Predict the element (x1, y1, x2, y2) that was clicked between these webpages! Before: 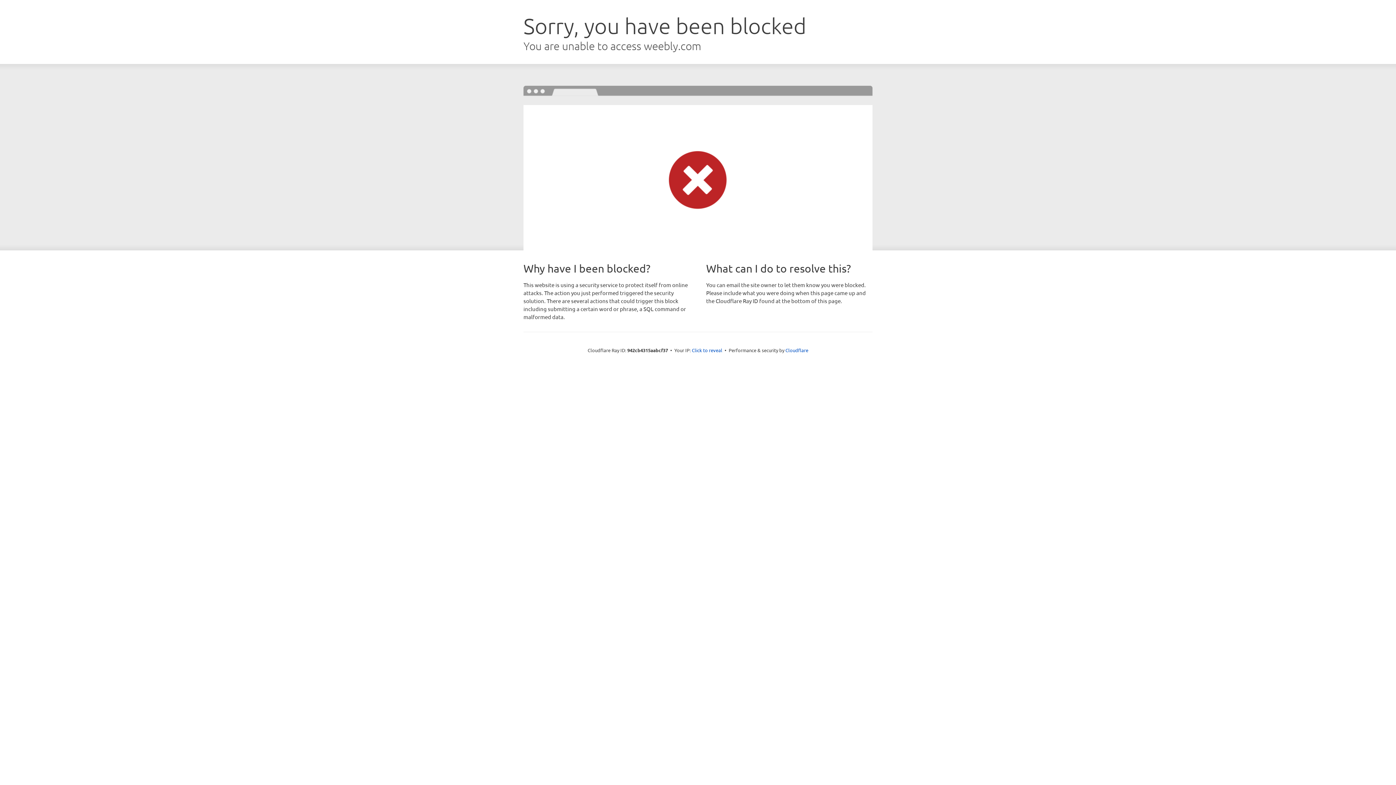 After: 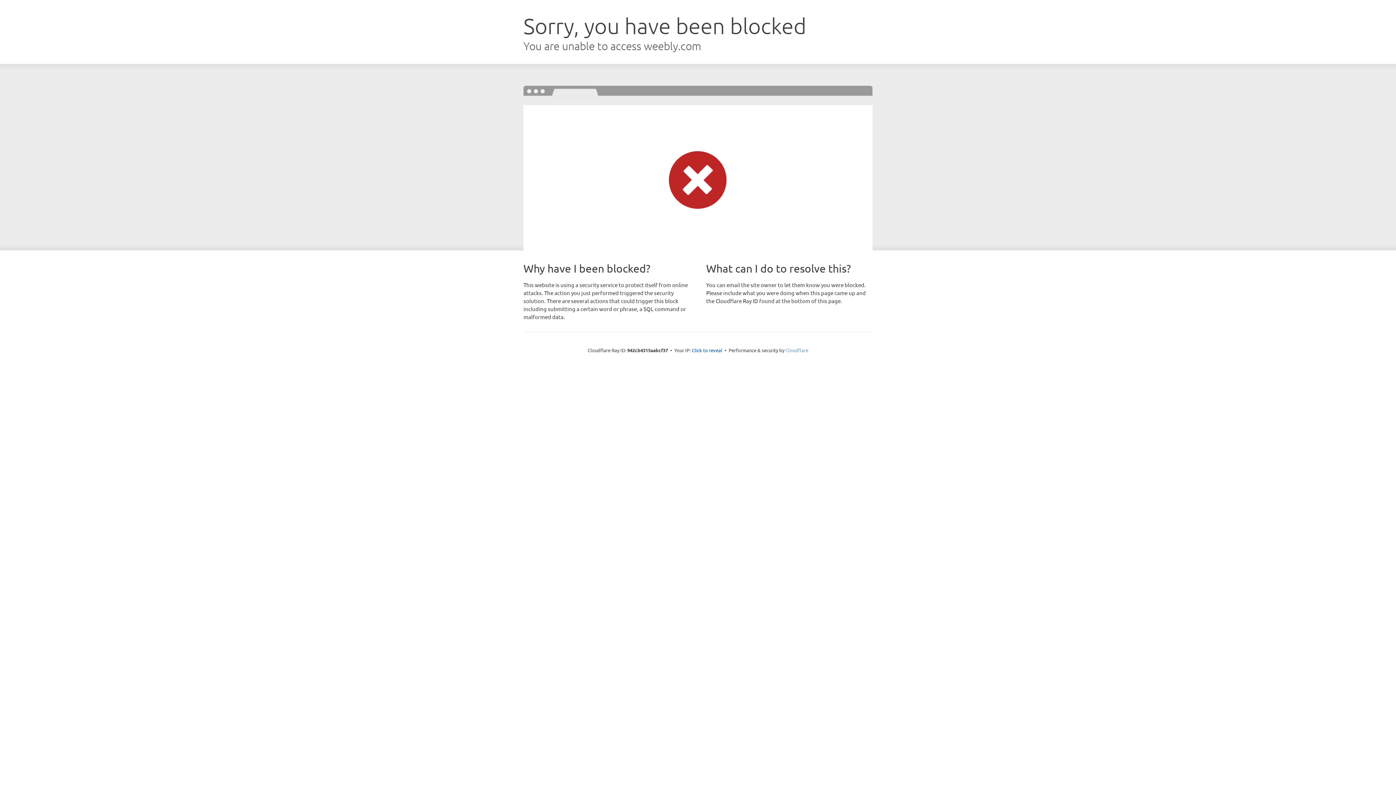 Action: label: Cloudflare bbox: (785, 347, 808, 353)